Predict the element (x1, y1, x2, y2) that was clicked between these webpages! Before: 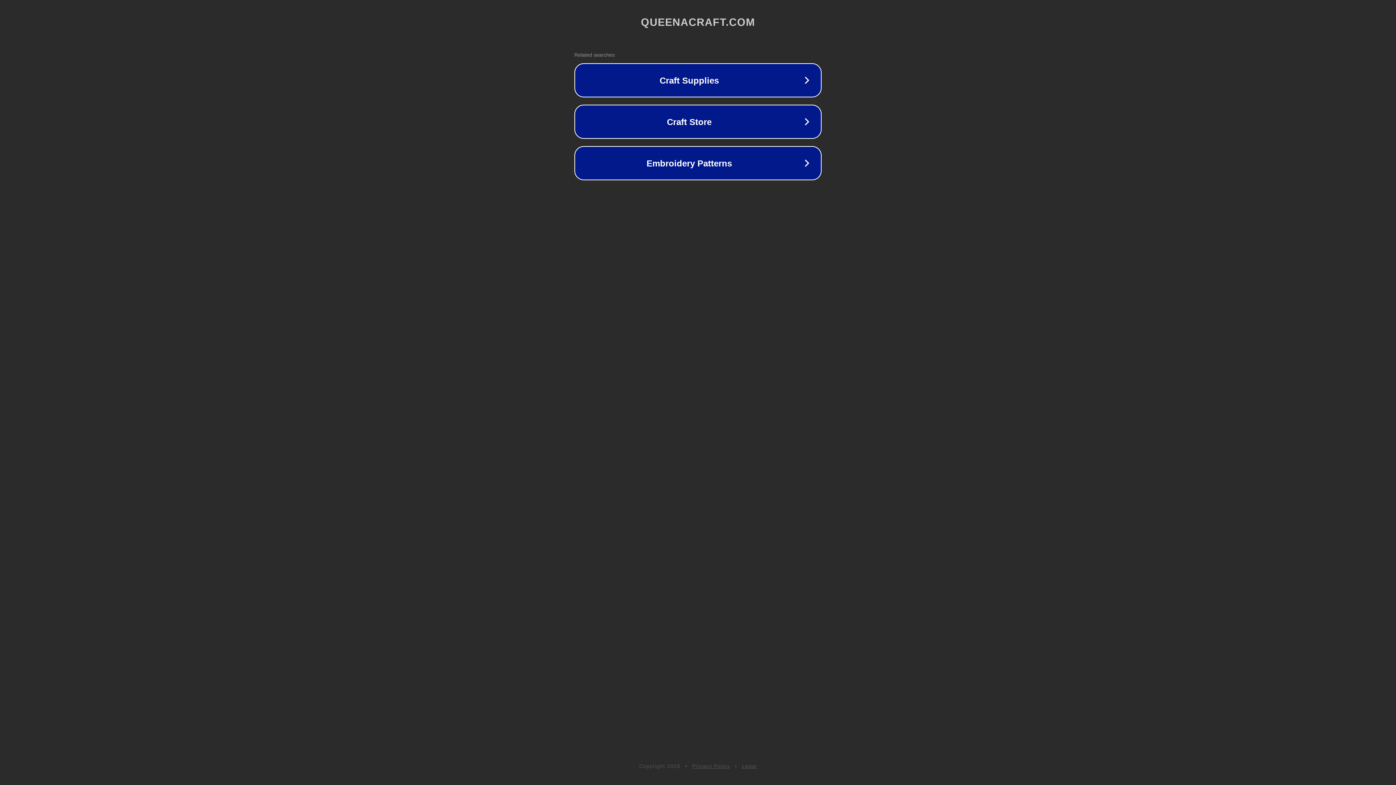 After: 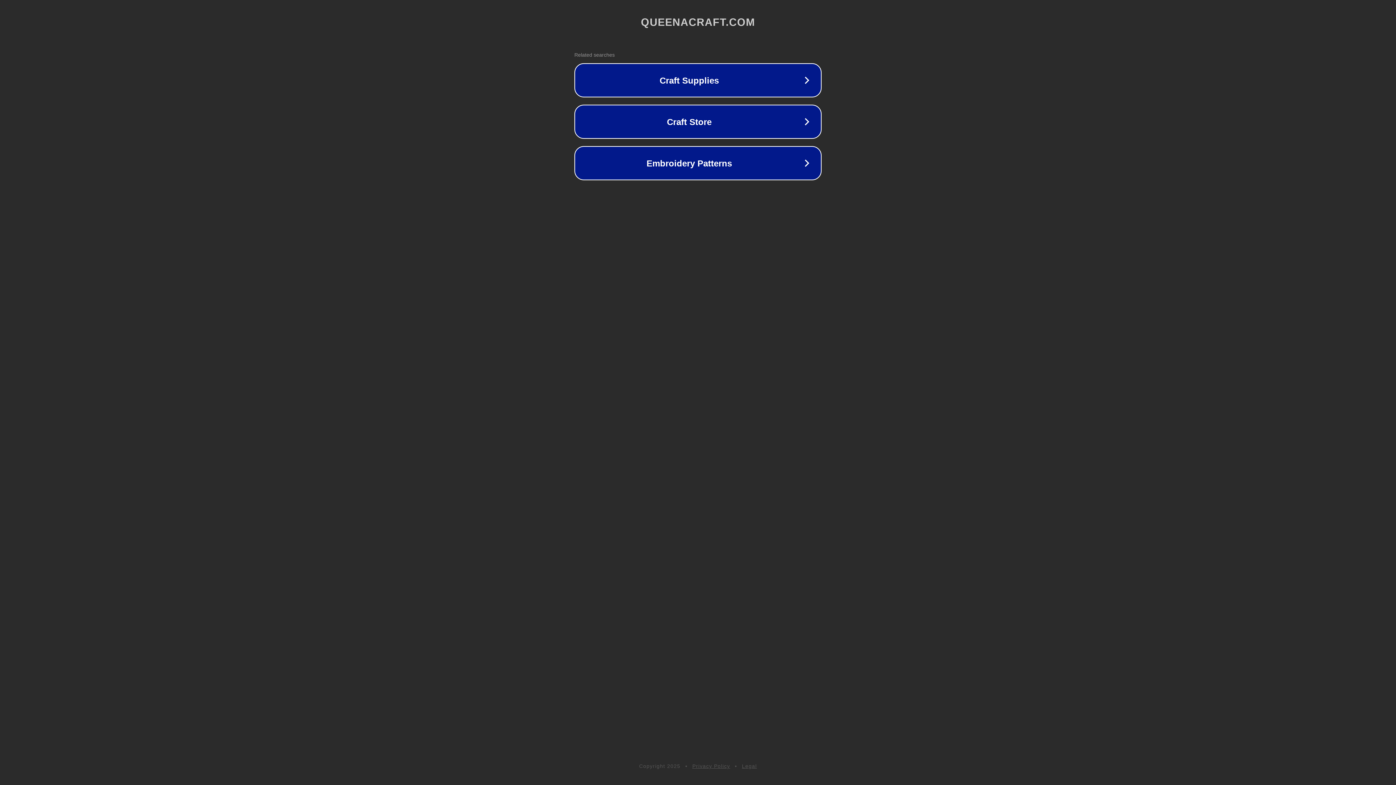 Action: bbox: (692, 763, 730, 769) label: Privacy Policy